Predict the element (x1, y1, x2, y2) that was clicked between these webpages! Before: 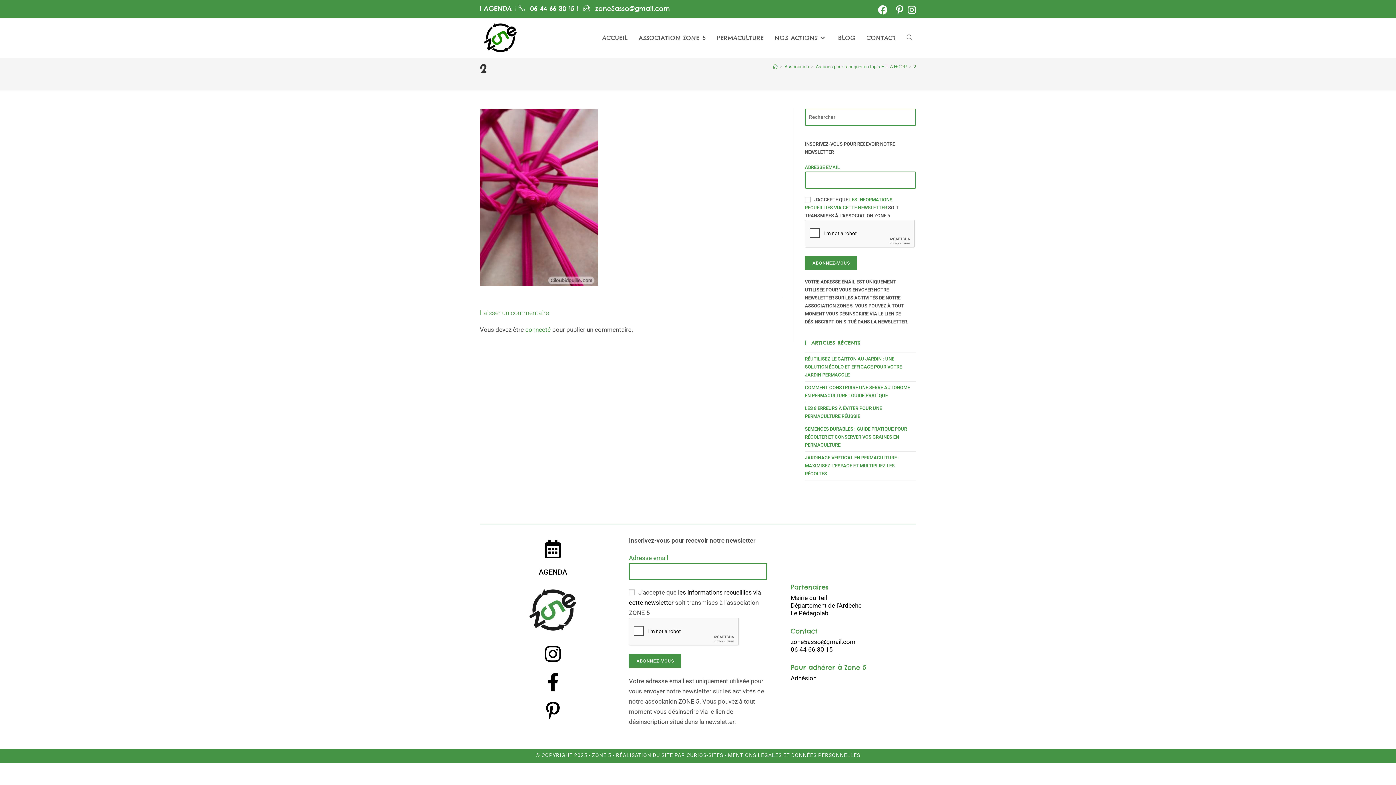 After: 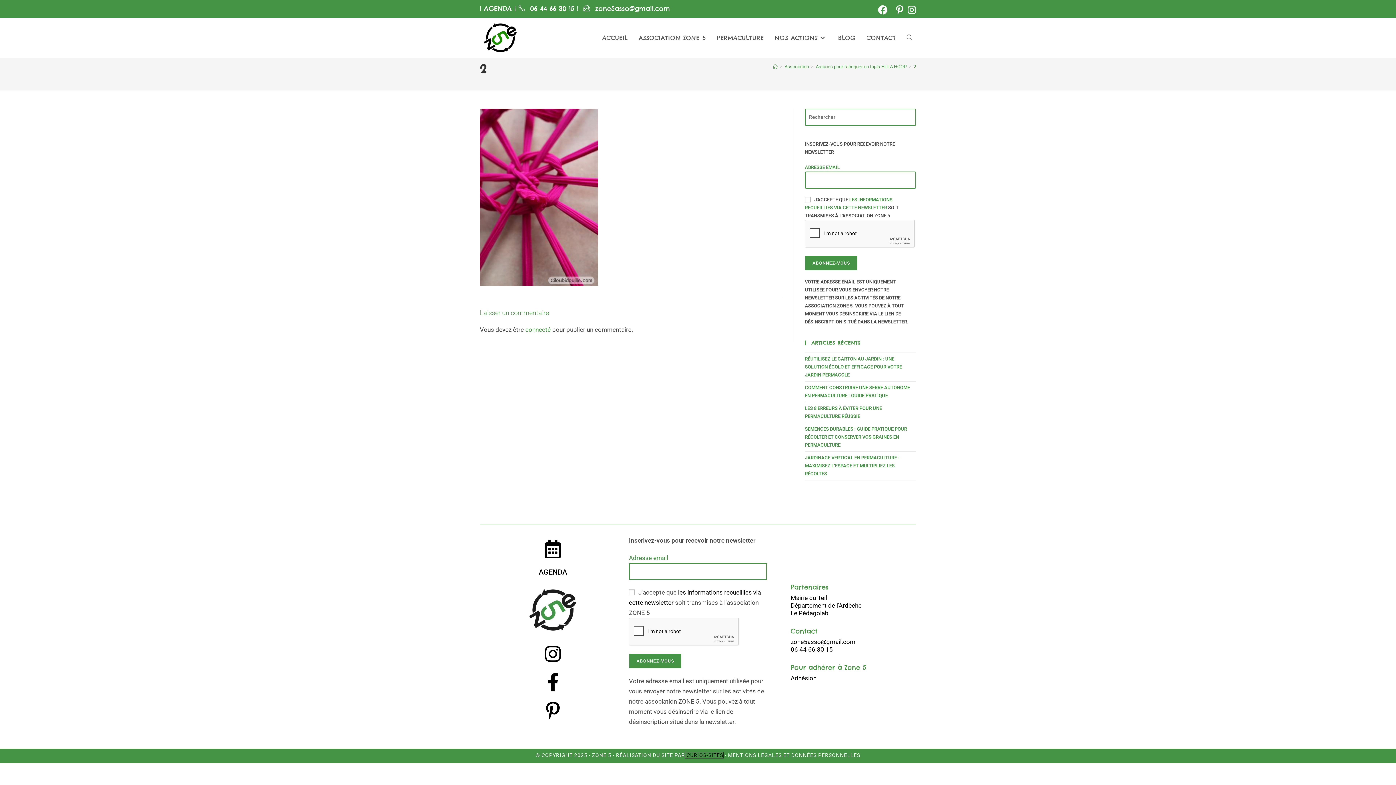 Action: bbox: (685, 752, 723, 758) label:  CURIOS-SITES